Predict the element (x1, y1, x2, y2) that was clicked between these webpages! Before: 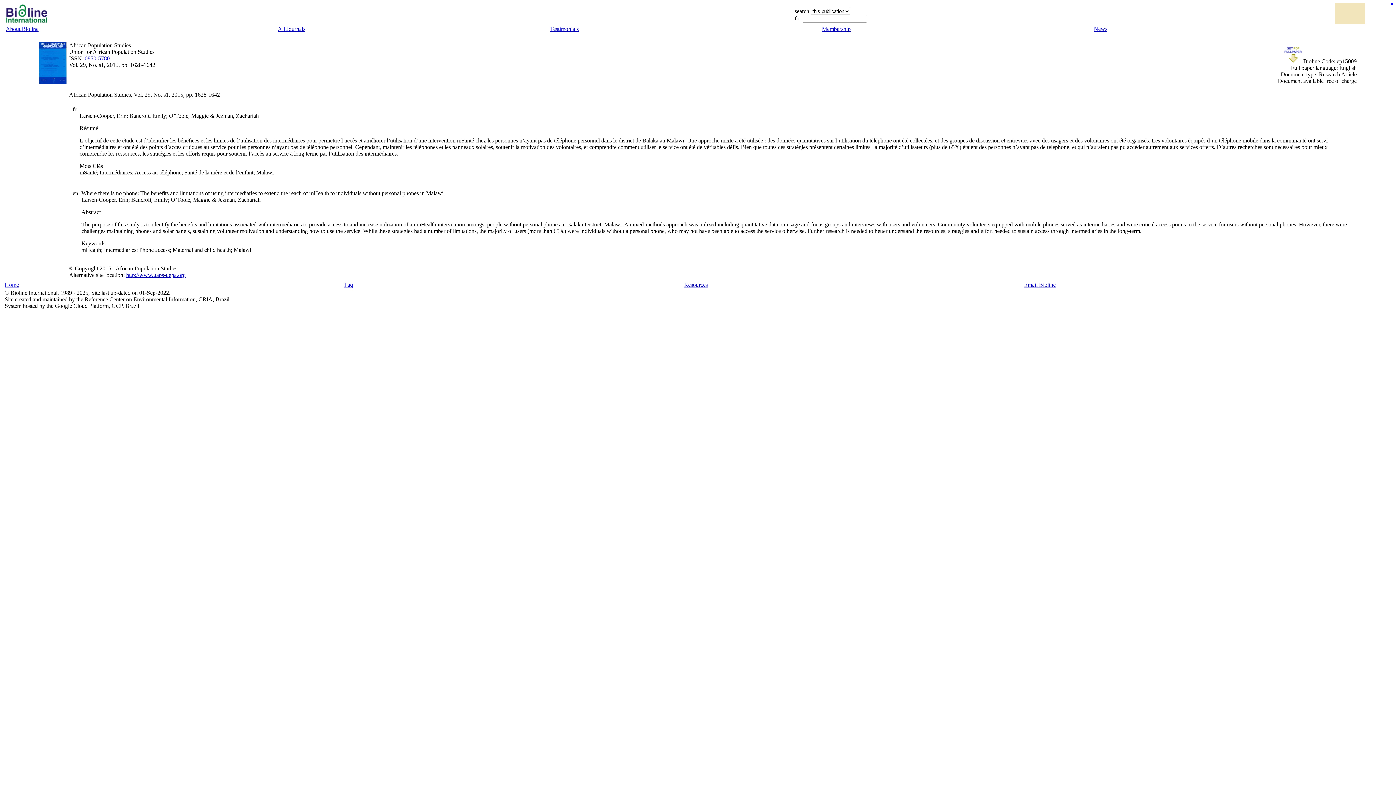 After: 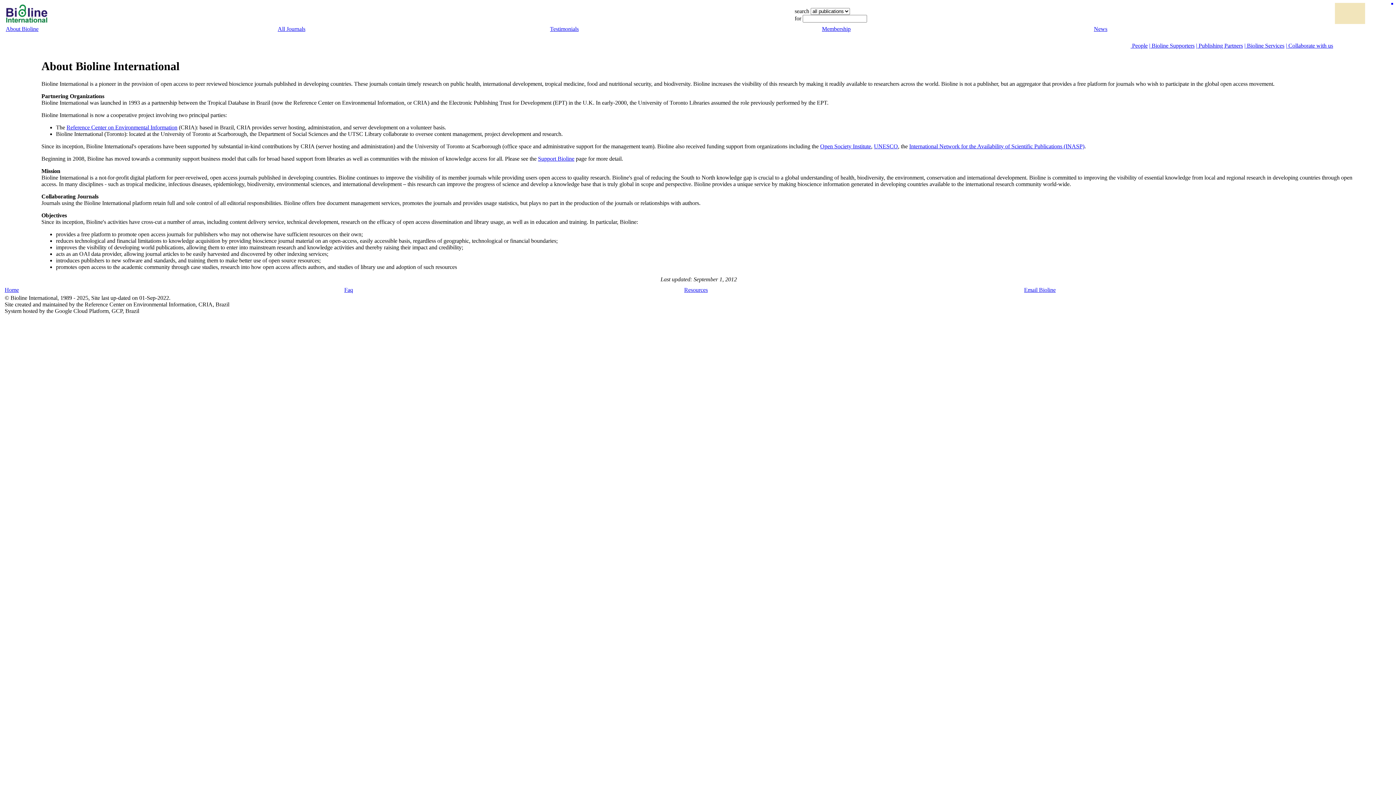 Action: bbox: (5, 25, 38, 32) label: About Bioline